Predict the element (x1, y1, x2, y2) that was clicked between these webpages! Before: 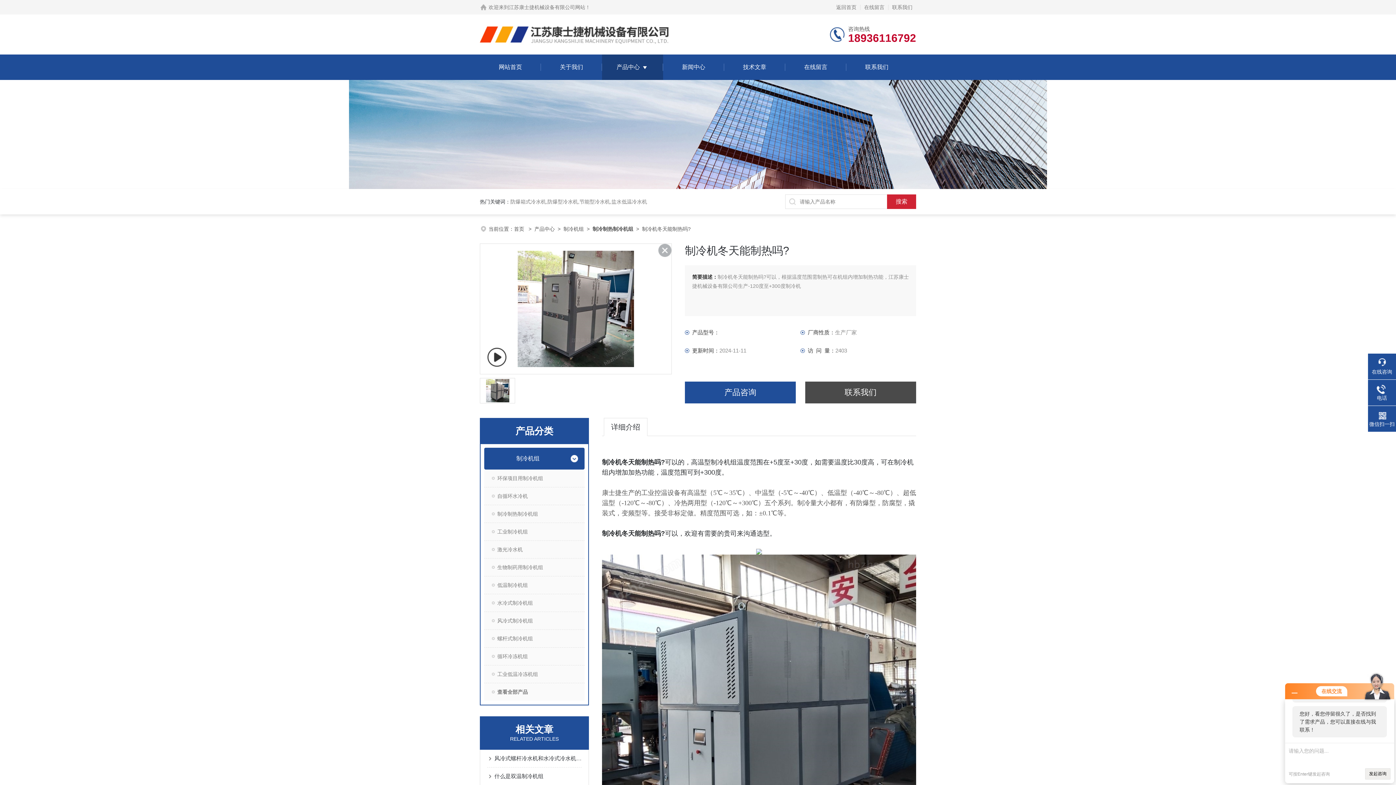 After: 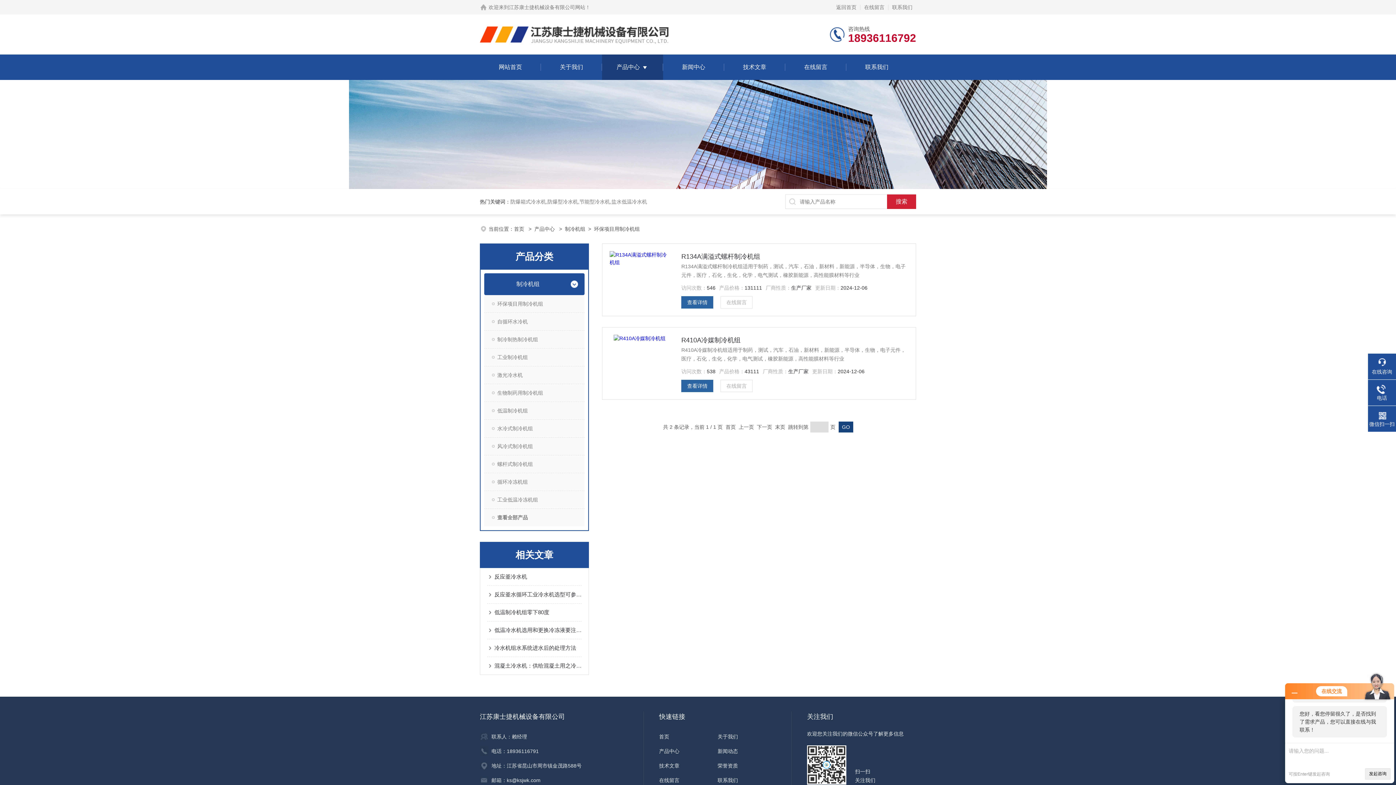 Action: bbox: (484, 469, 584, 487) label: 环保项目用制冷机组